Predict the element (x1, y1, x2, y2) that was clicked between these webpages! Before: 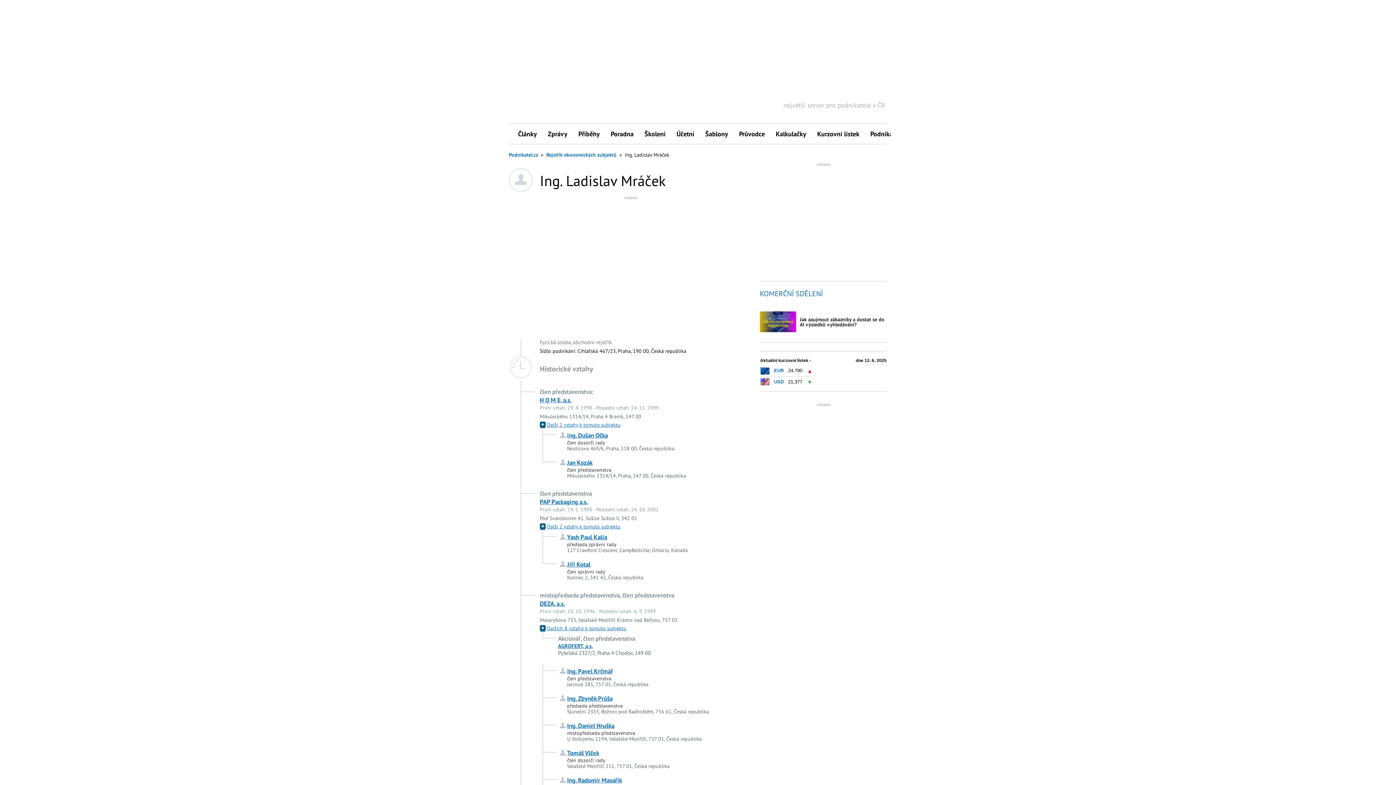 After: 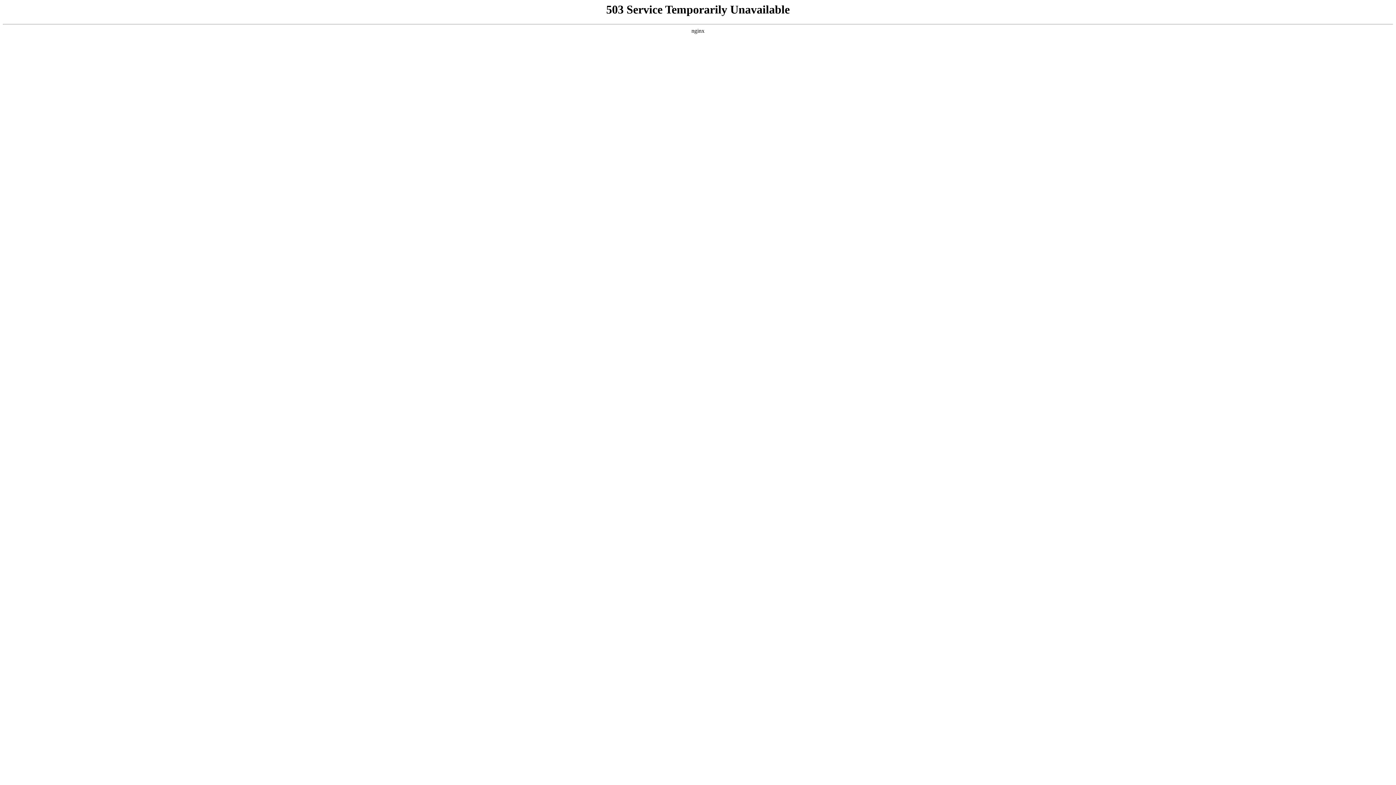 Action: label:  USD  bbox: (760, 379, 788, 384)